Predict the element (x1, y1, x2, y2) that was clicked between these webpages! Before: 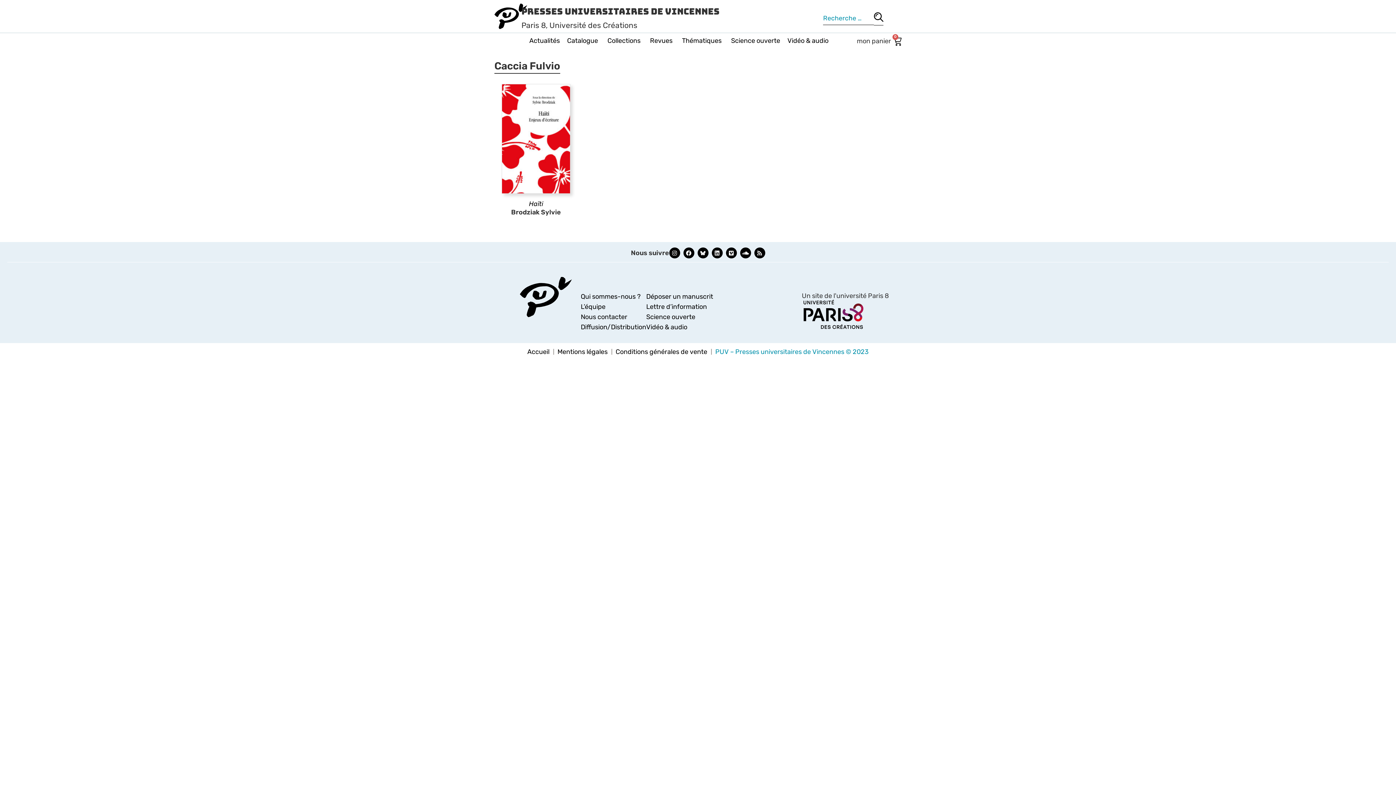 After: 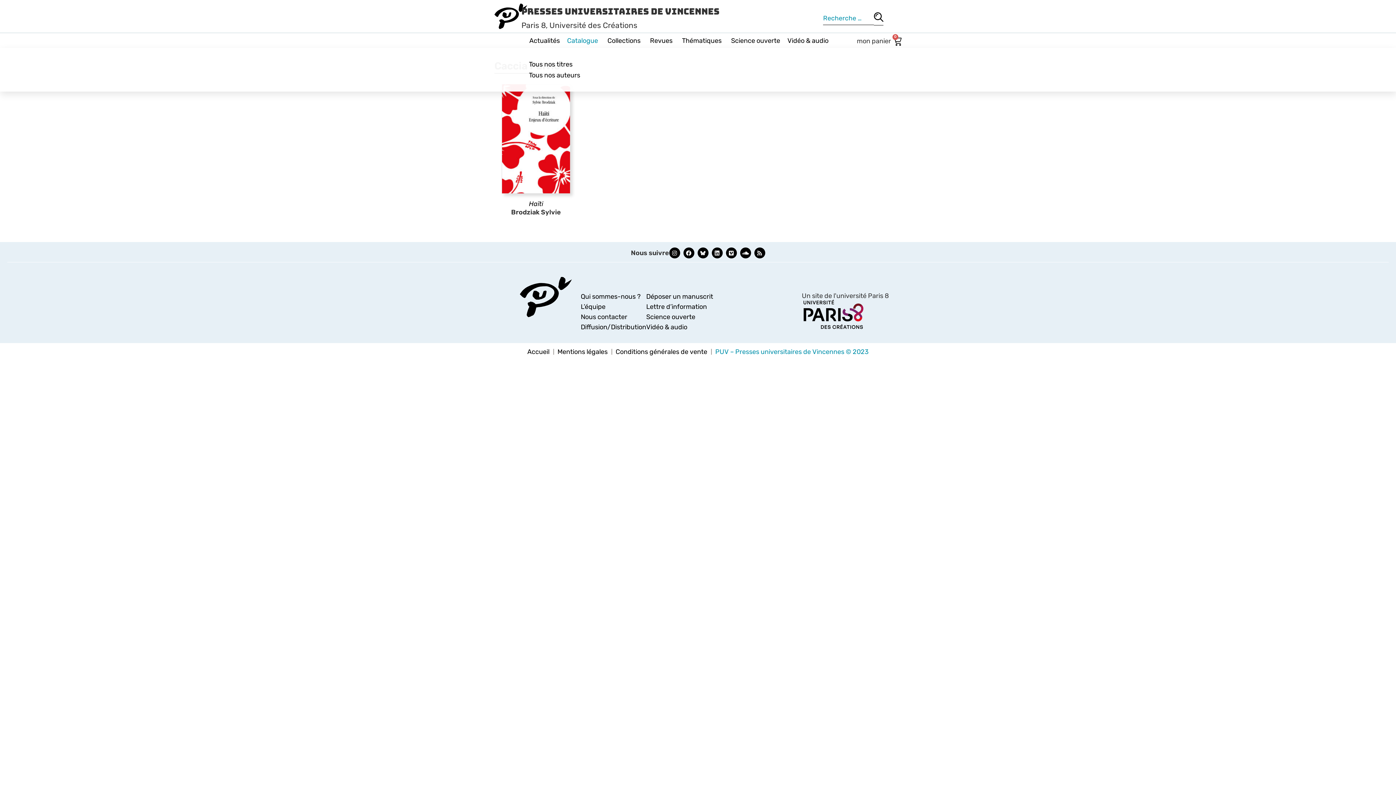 Action: bbox: (567, 33, 607, 48) label: Catalogue